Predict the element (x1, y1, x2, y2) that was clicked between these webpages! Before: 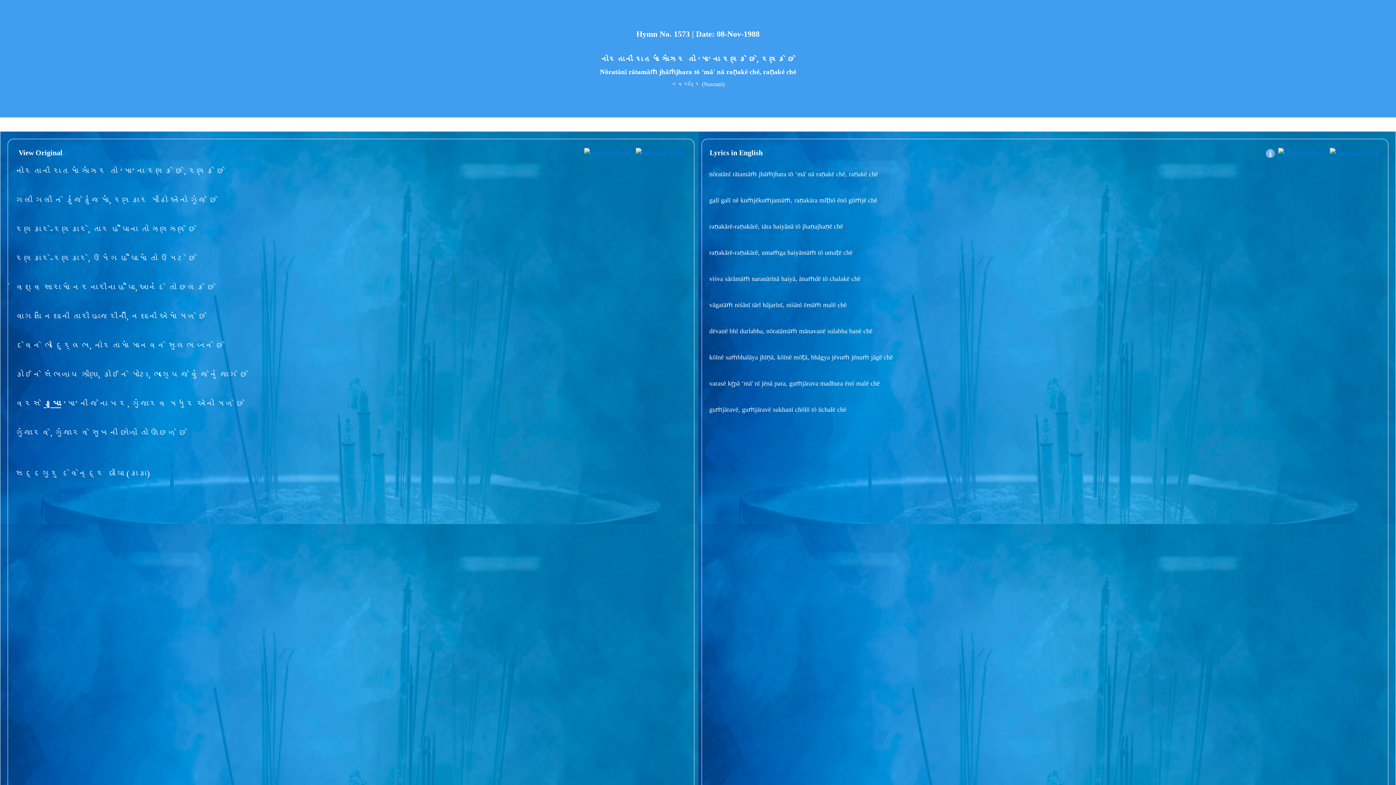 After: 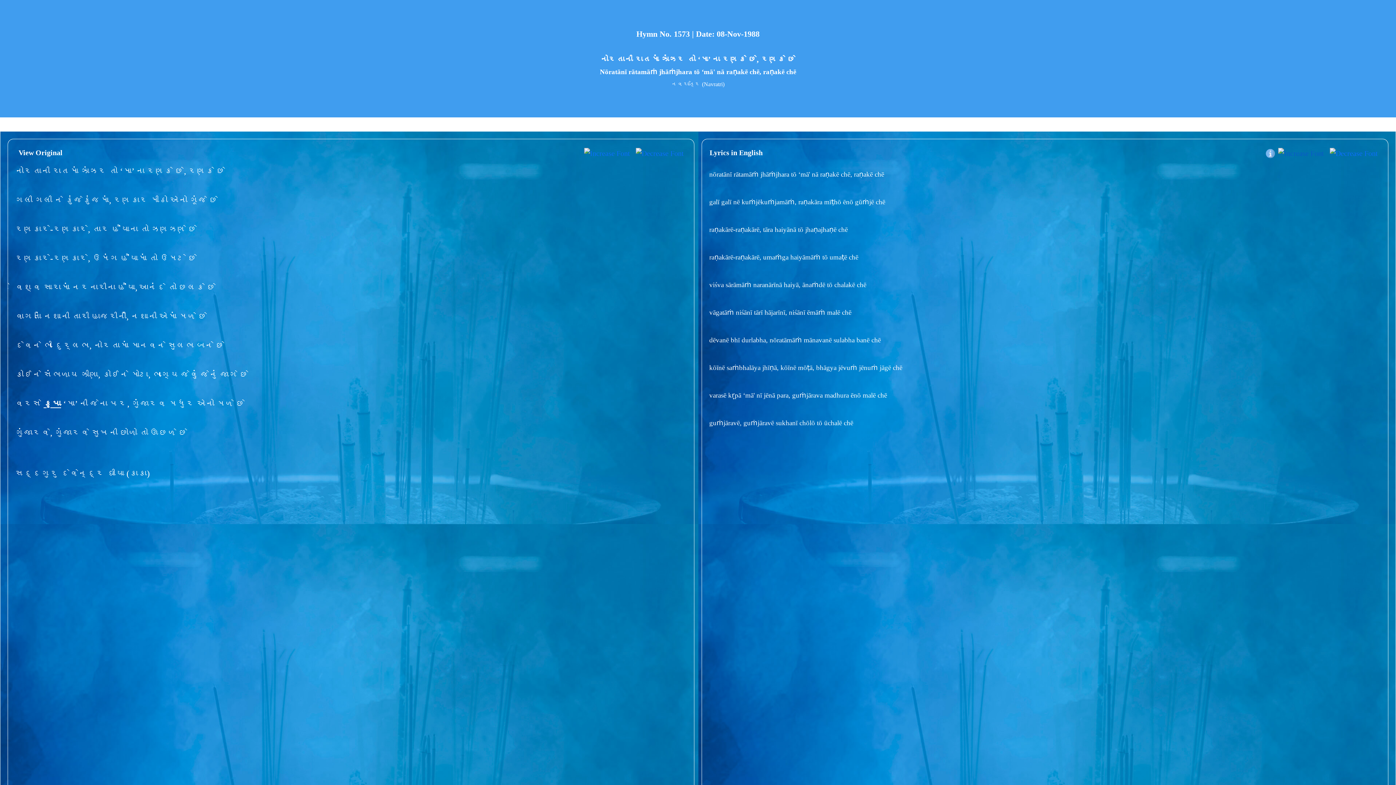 Action: bbox: (1276, 148, 1326, 158)